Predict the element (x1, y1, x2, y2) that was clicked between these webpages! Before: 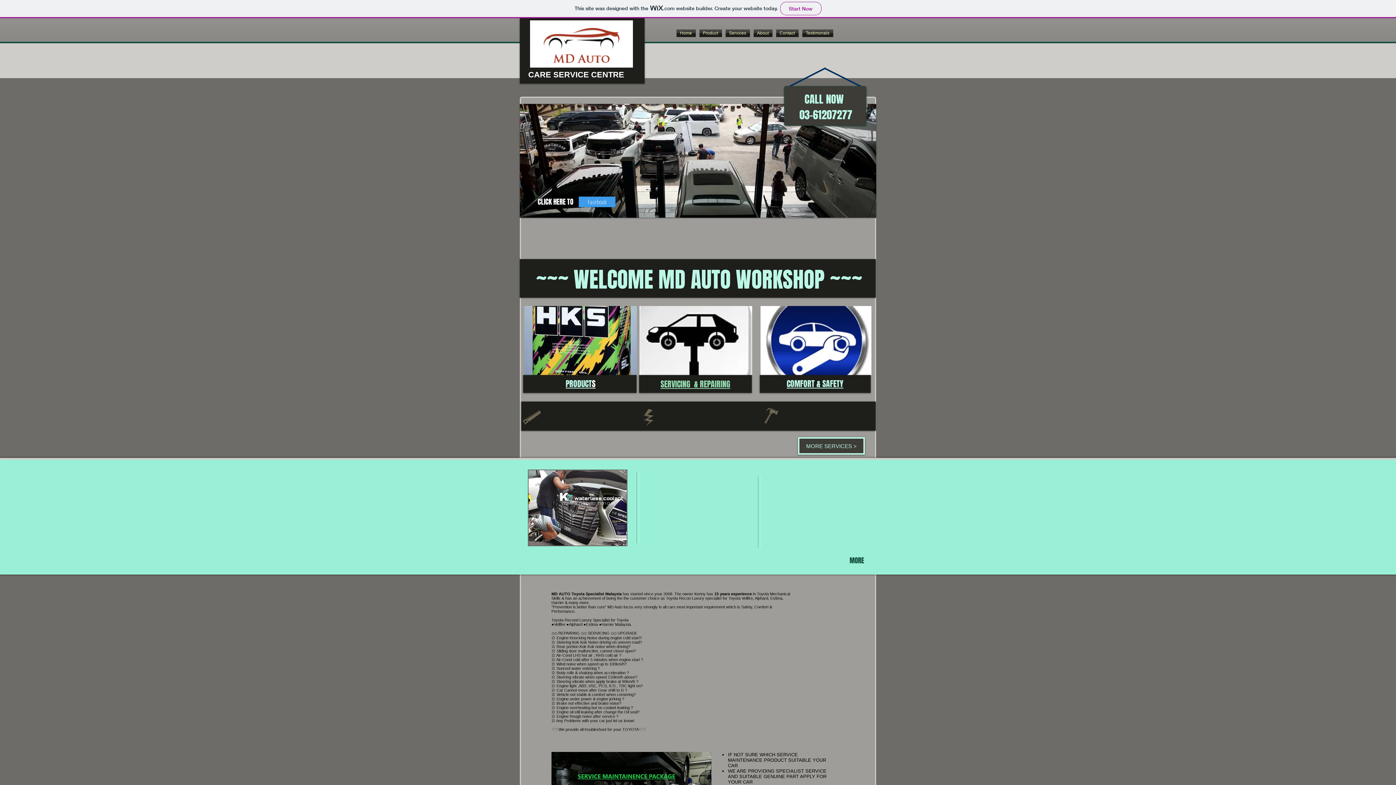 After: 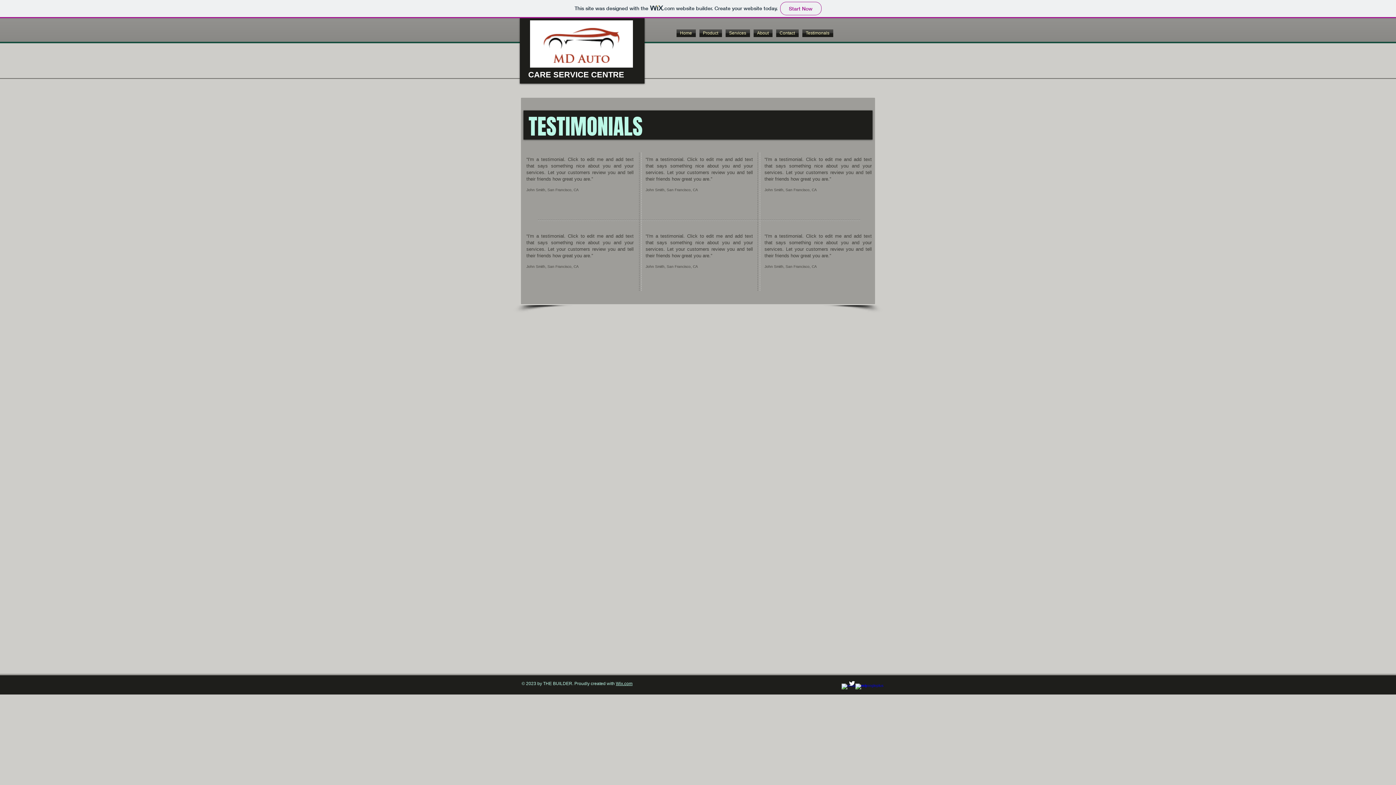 Action: label: MORE bbox: (841, 553, 874, 568)